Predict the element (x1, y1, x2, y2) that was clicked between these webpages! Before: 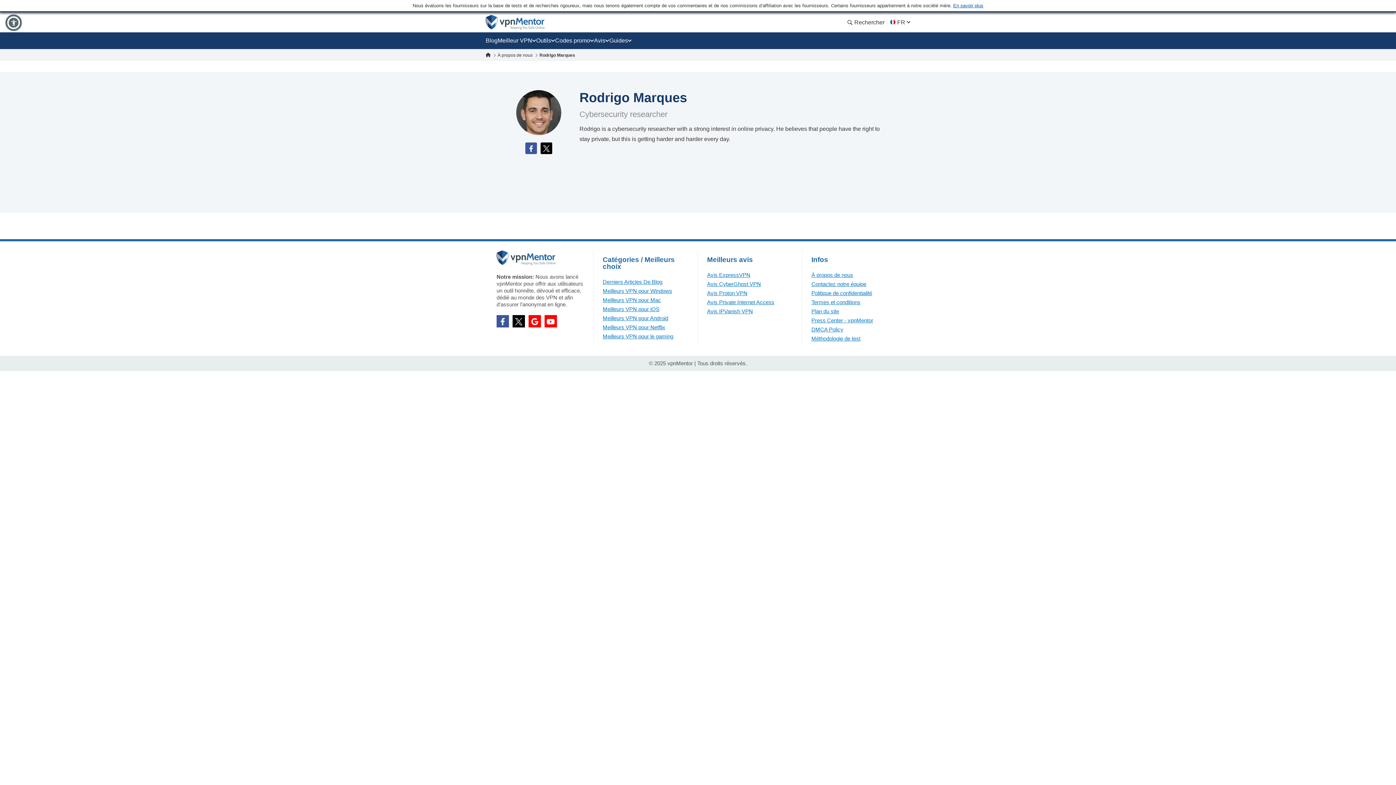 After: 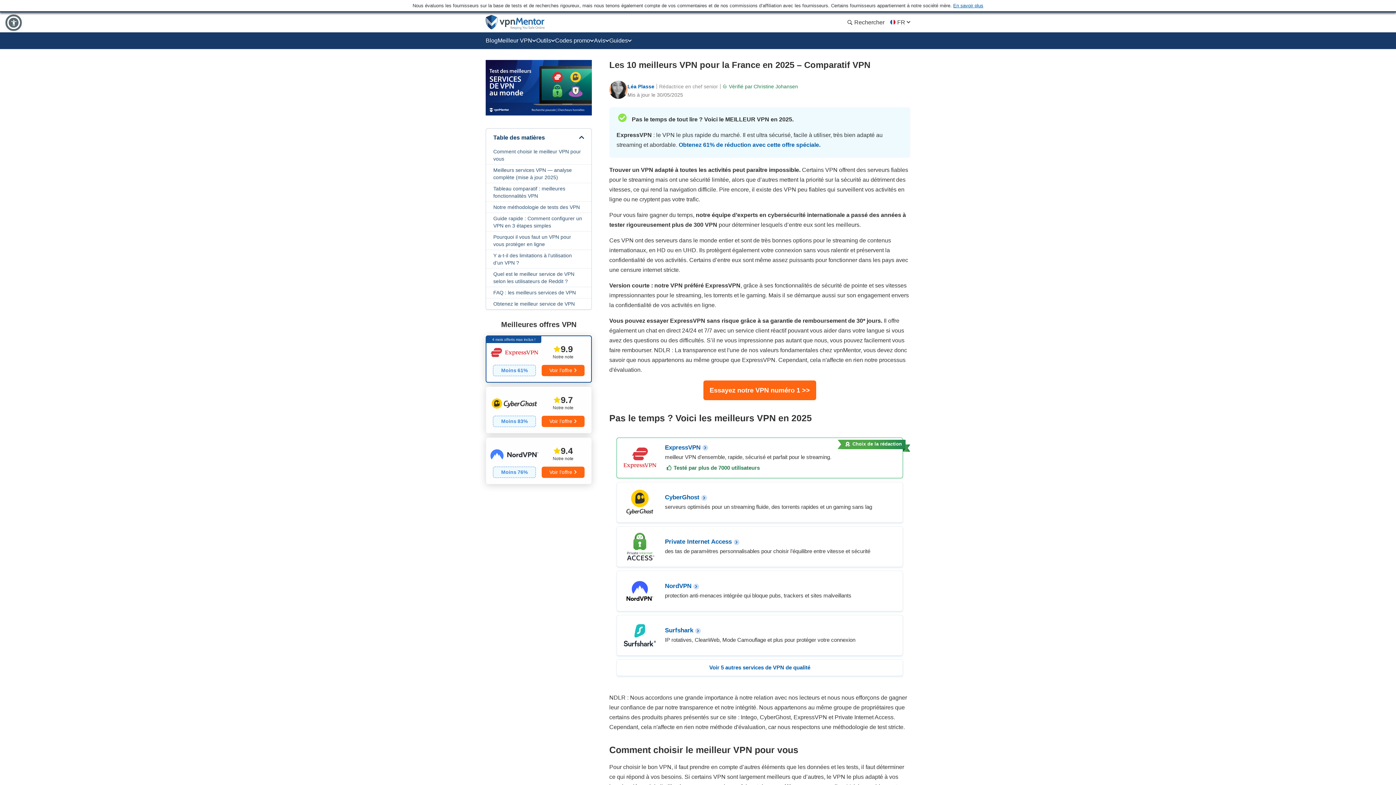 Action: label: Header Logo bbox: (485, 14, 545, 29)